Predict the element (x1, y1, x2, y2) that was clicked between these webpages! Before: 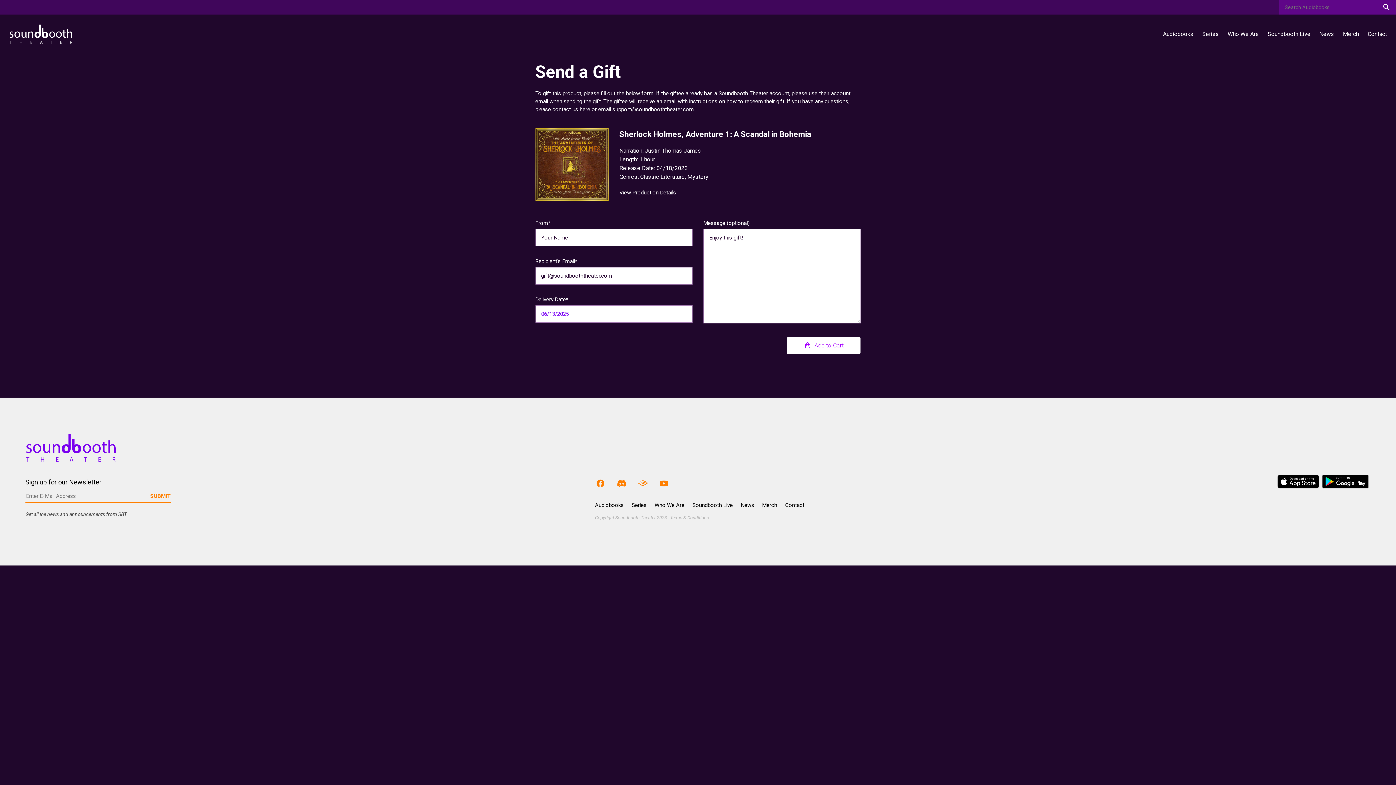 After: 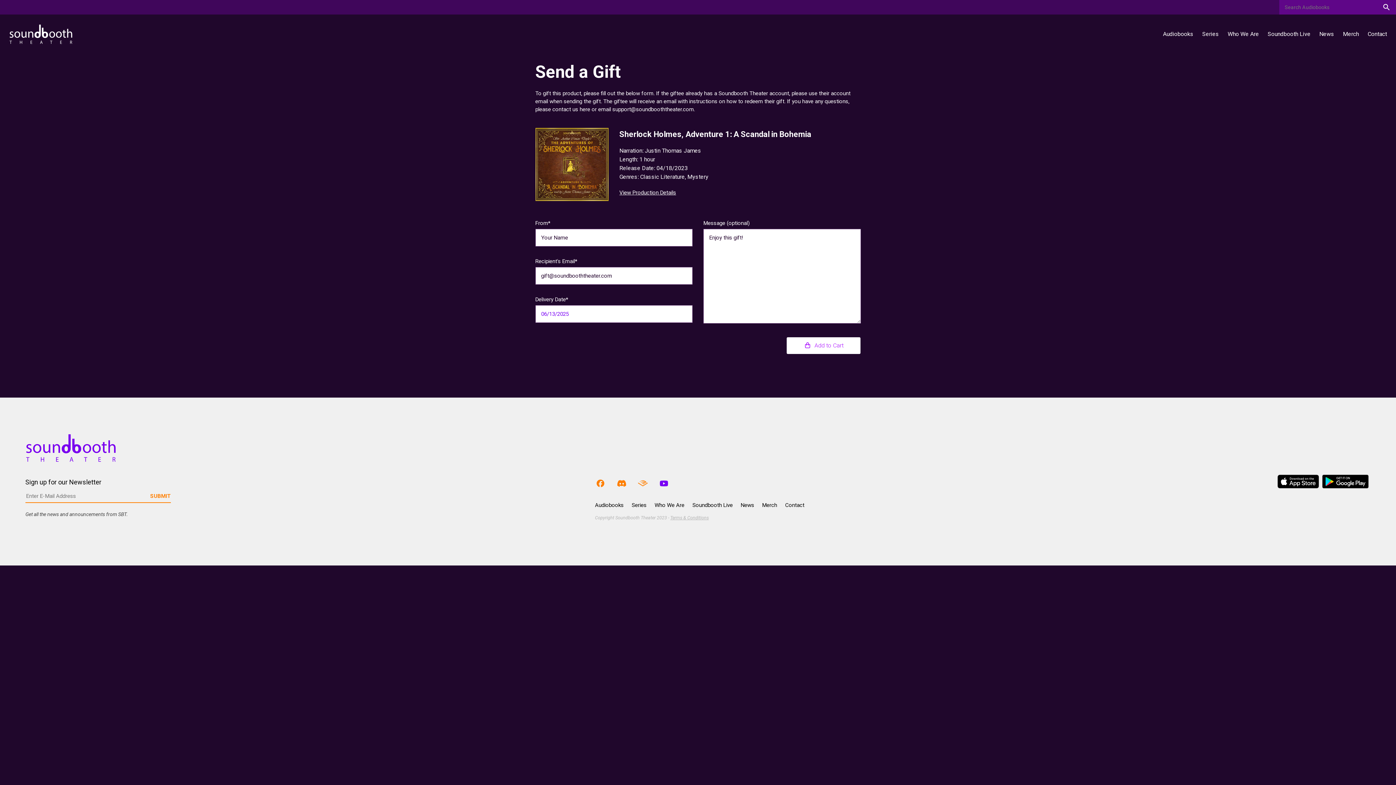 Action: label: Go to our youtube bbox: (659, 478, 668, 487)